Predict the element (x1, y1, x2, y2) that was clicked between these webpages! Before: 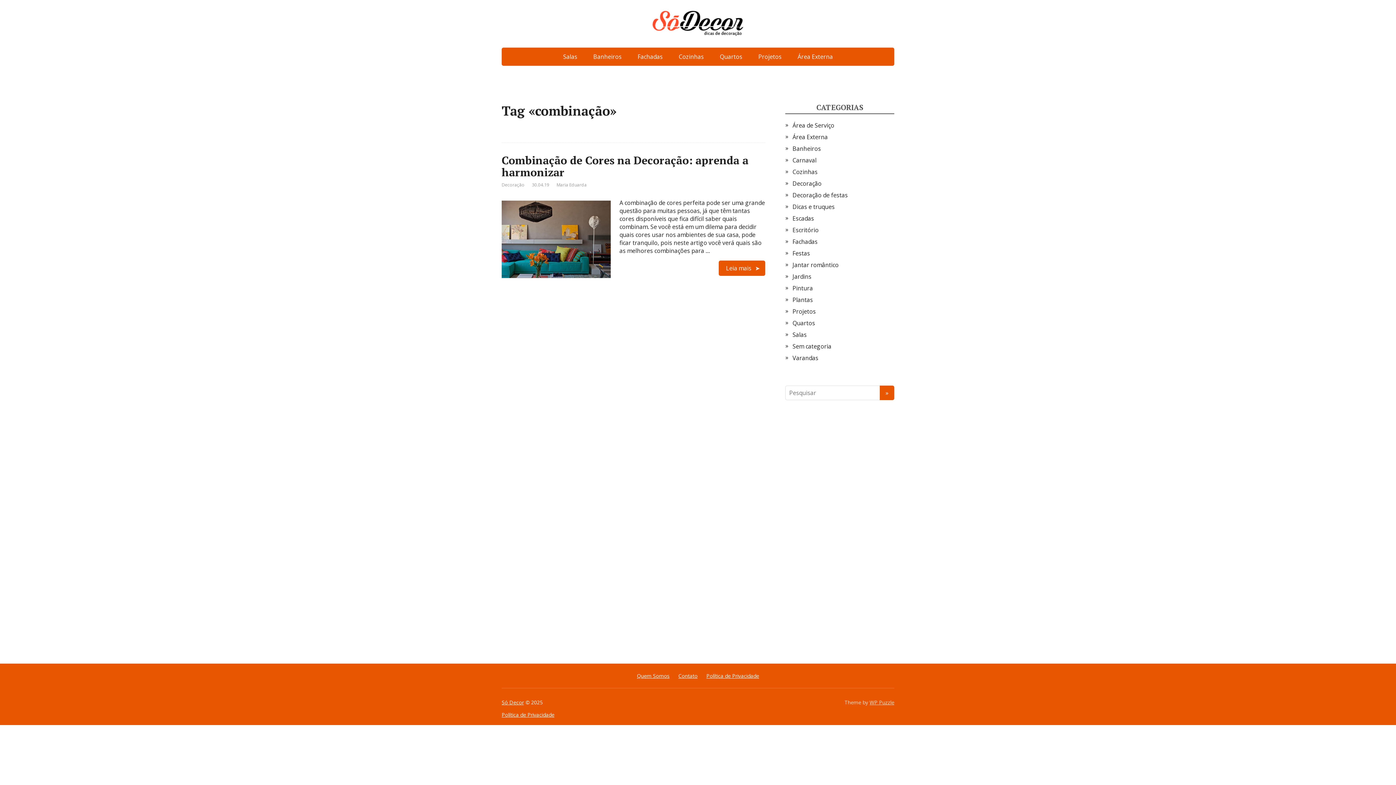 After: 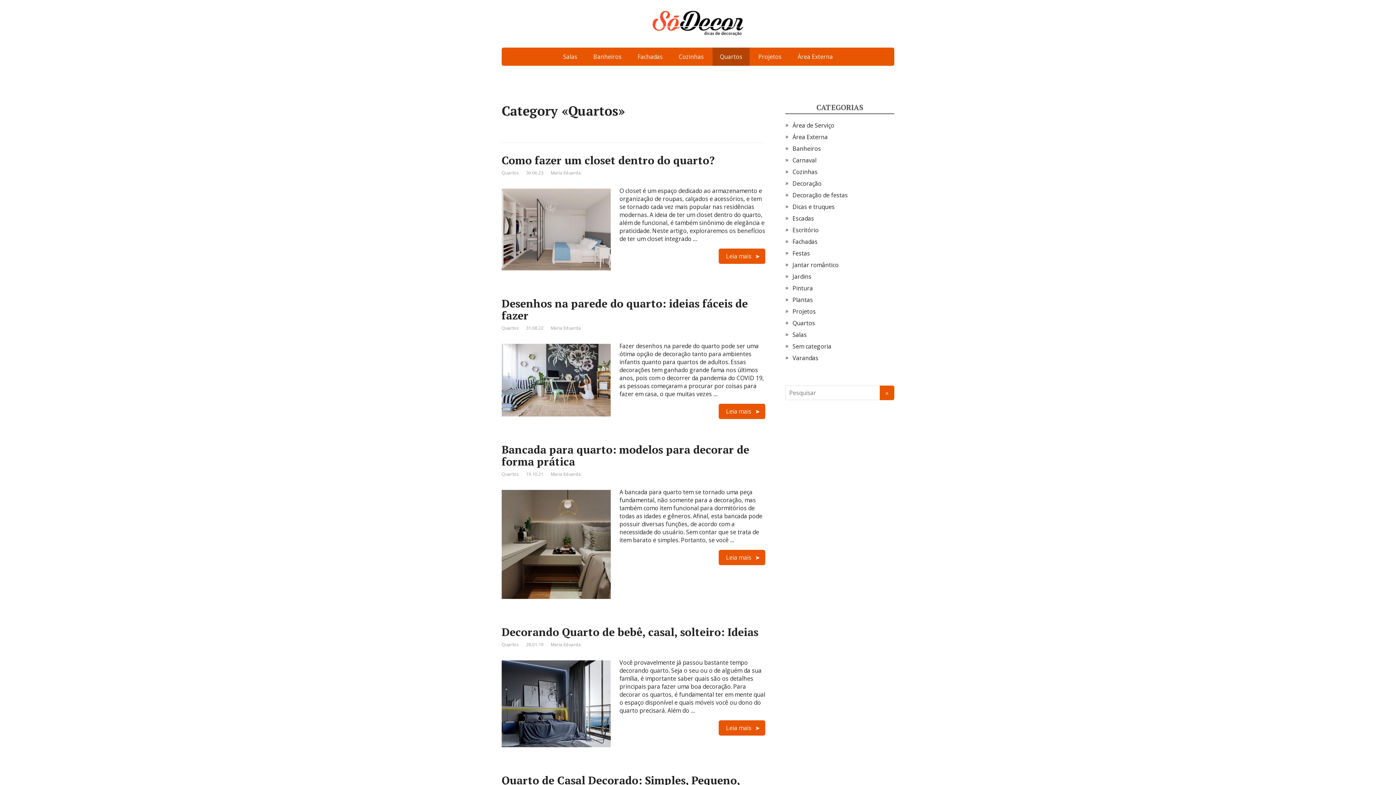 Action: label: Quartos bbox: (712, 47, 749, 65)